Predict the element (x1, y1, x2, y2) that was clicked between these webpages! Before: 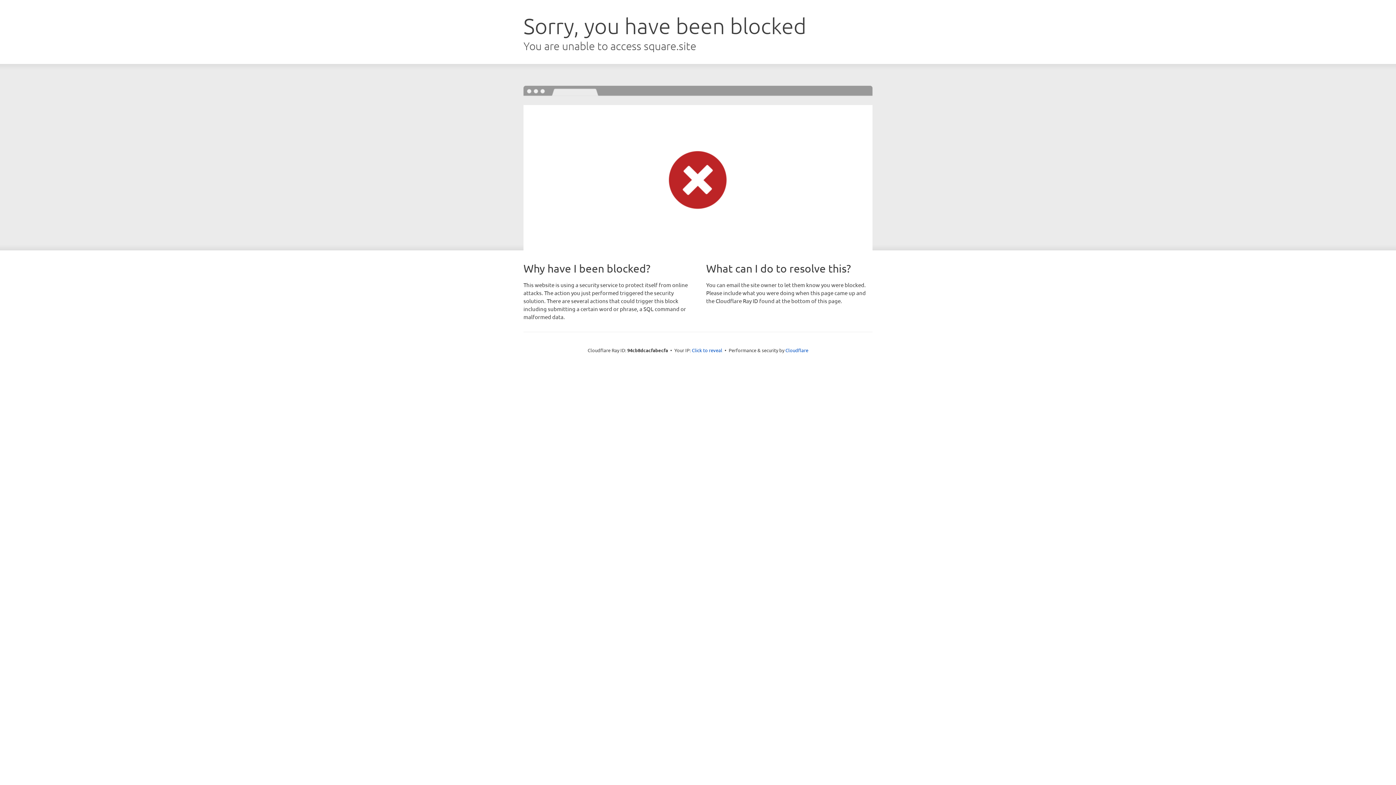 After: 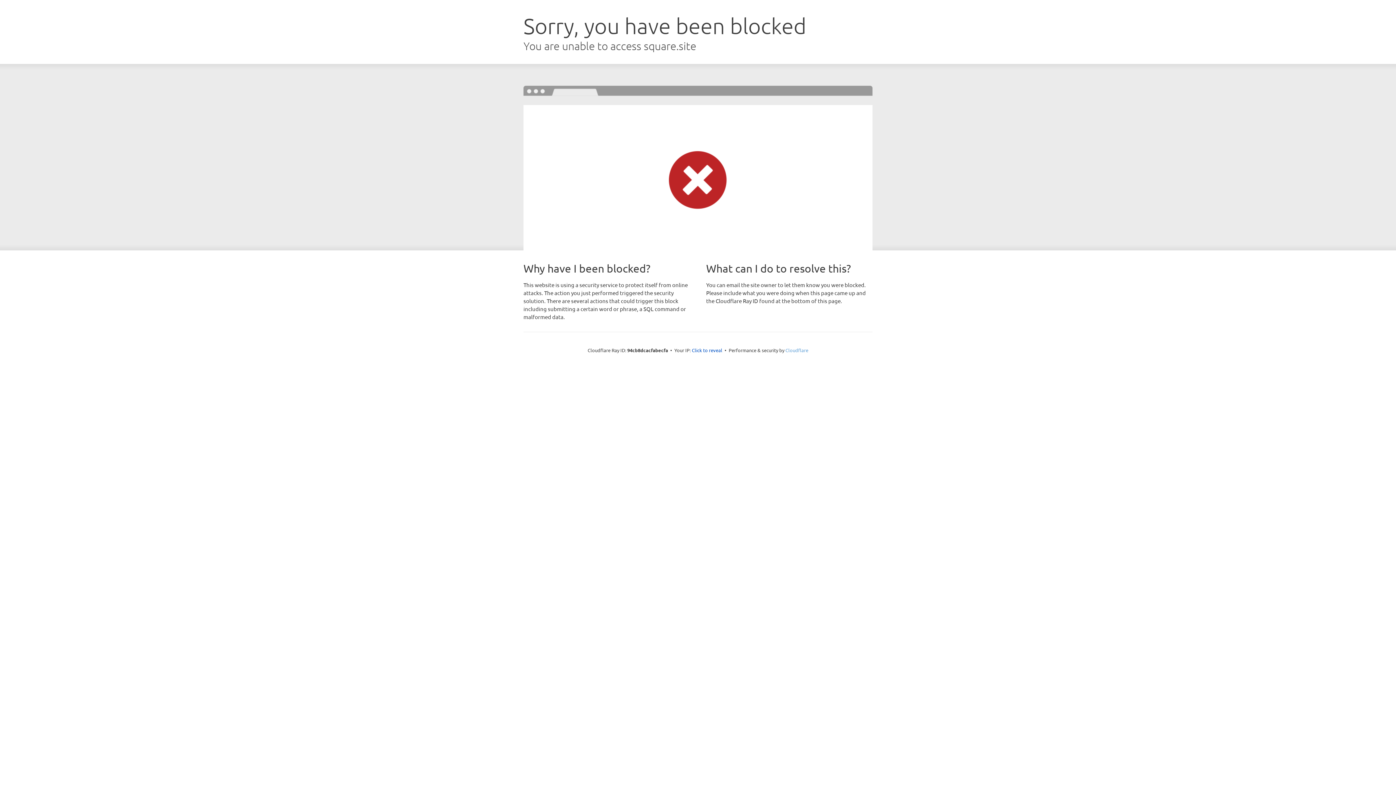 Action: bbox: (785, 347, 808, 353) label: Cloudflare